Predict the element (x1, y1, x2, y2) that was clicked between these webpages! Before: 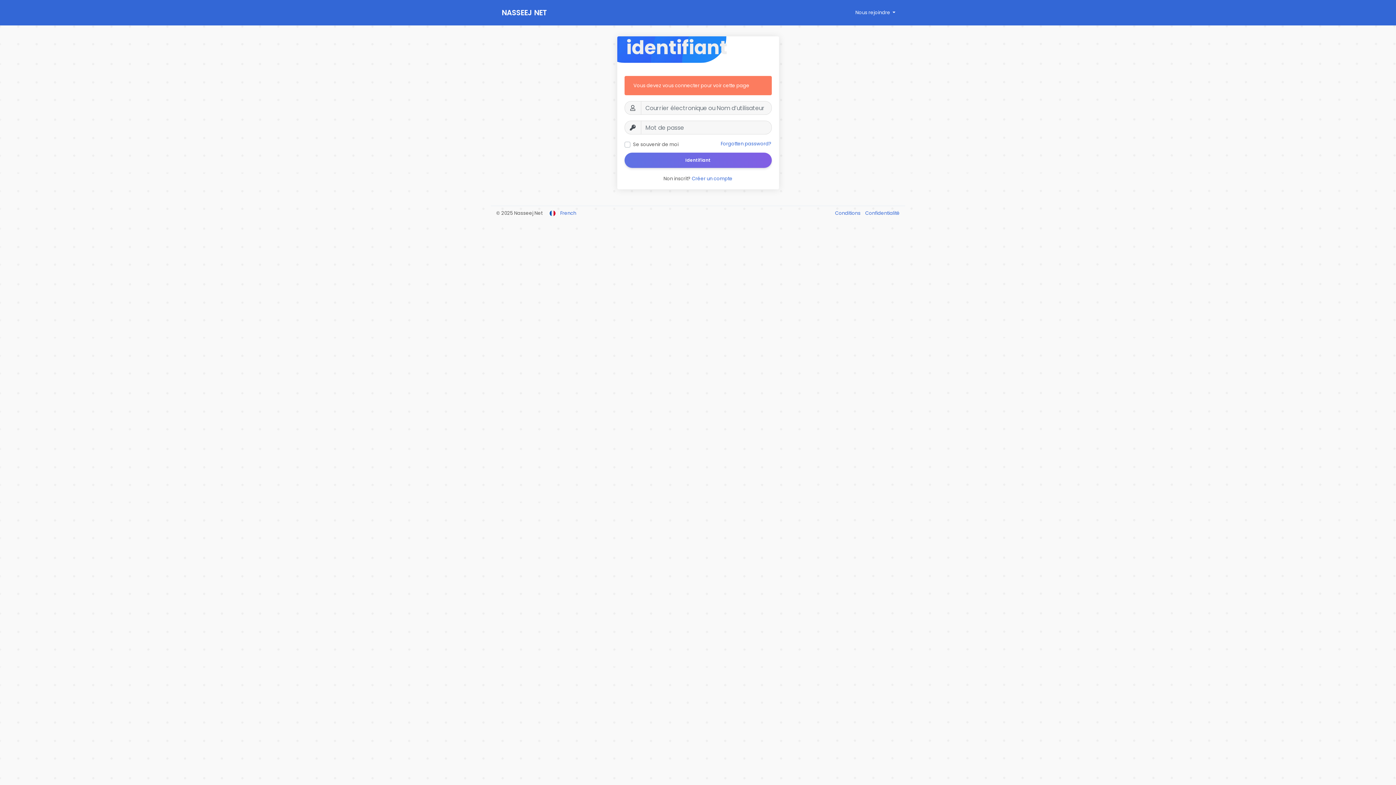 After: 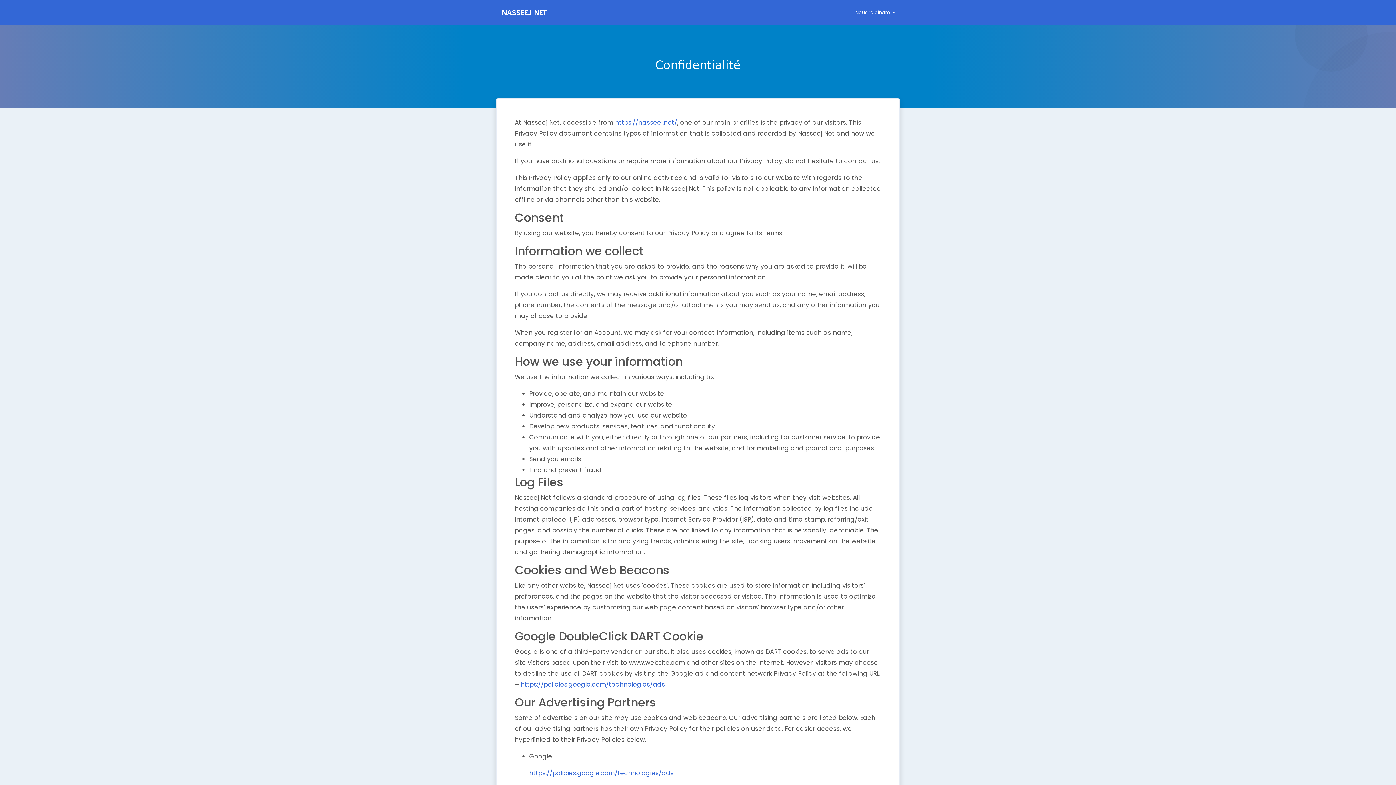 Action: bbox: (861, 209, 900, 216) label: Confidentialité